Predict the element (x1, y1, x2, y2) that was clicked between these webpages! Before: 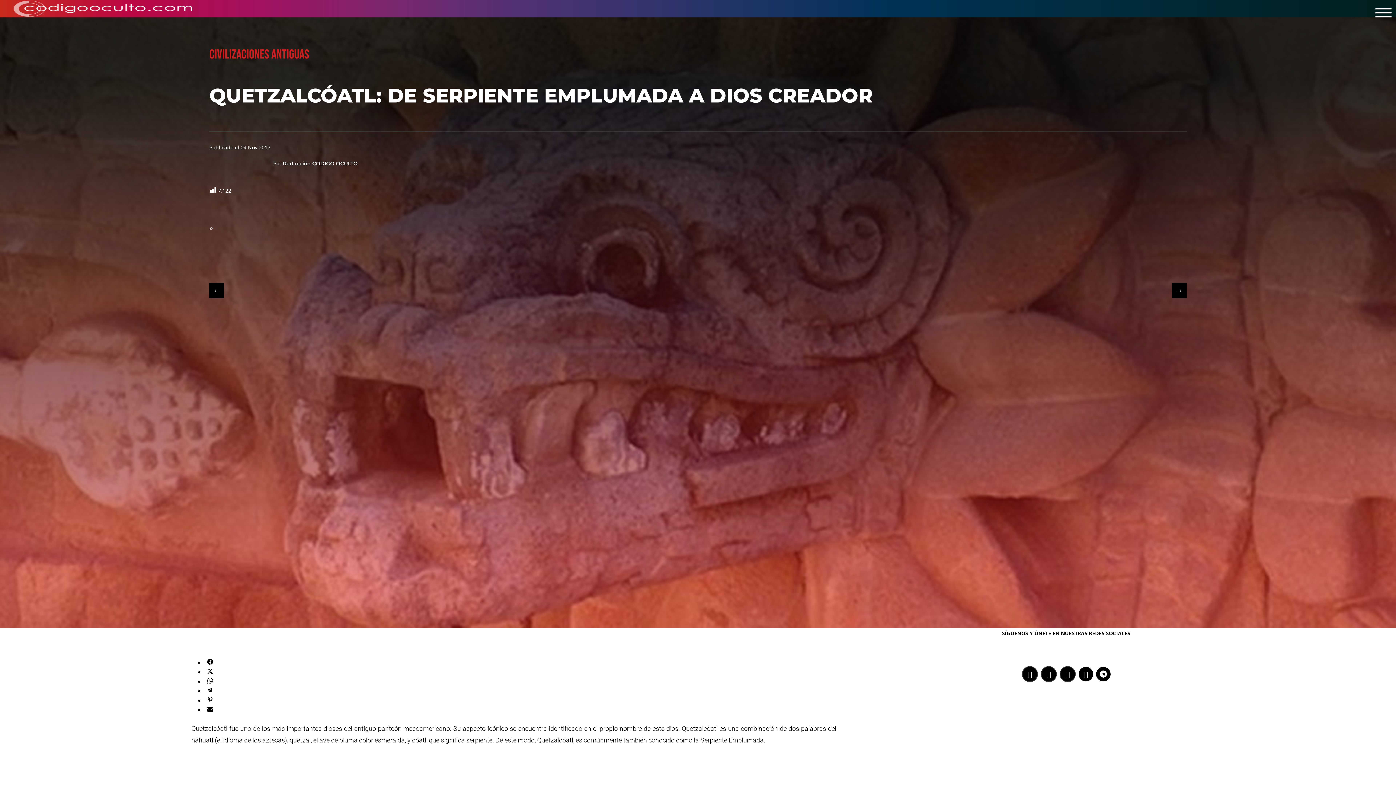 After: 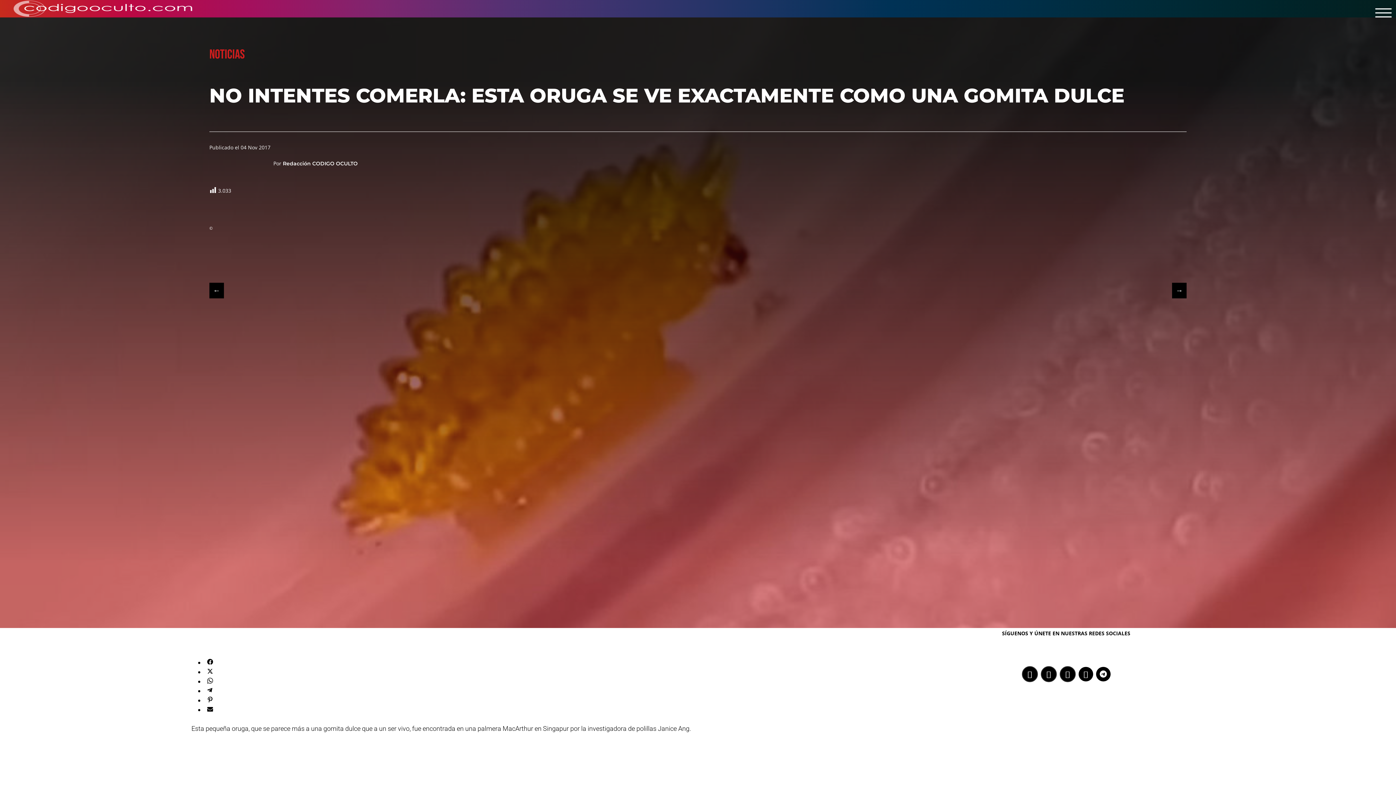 Action: label: ← bbox: (209, 283, 224, 298)